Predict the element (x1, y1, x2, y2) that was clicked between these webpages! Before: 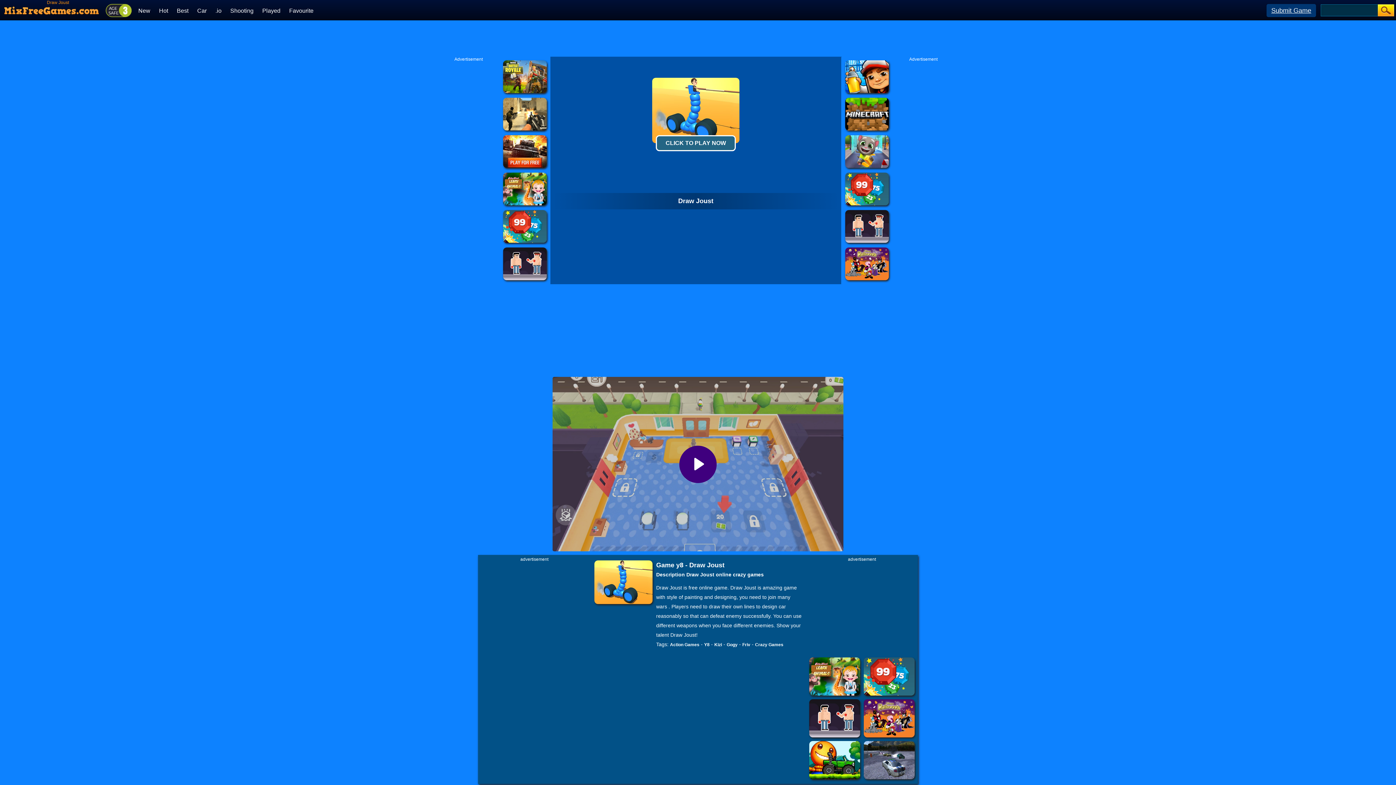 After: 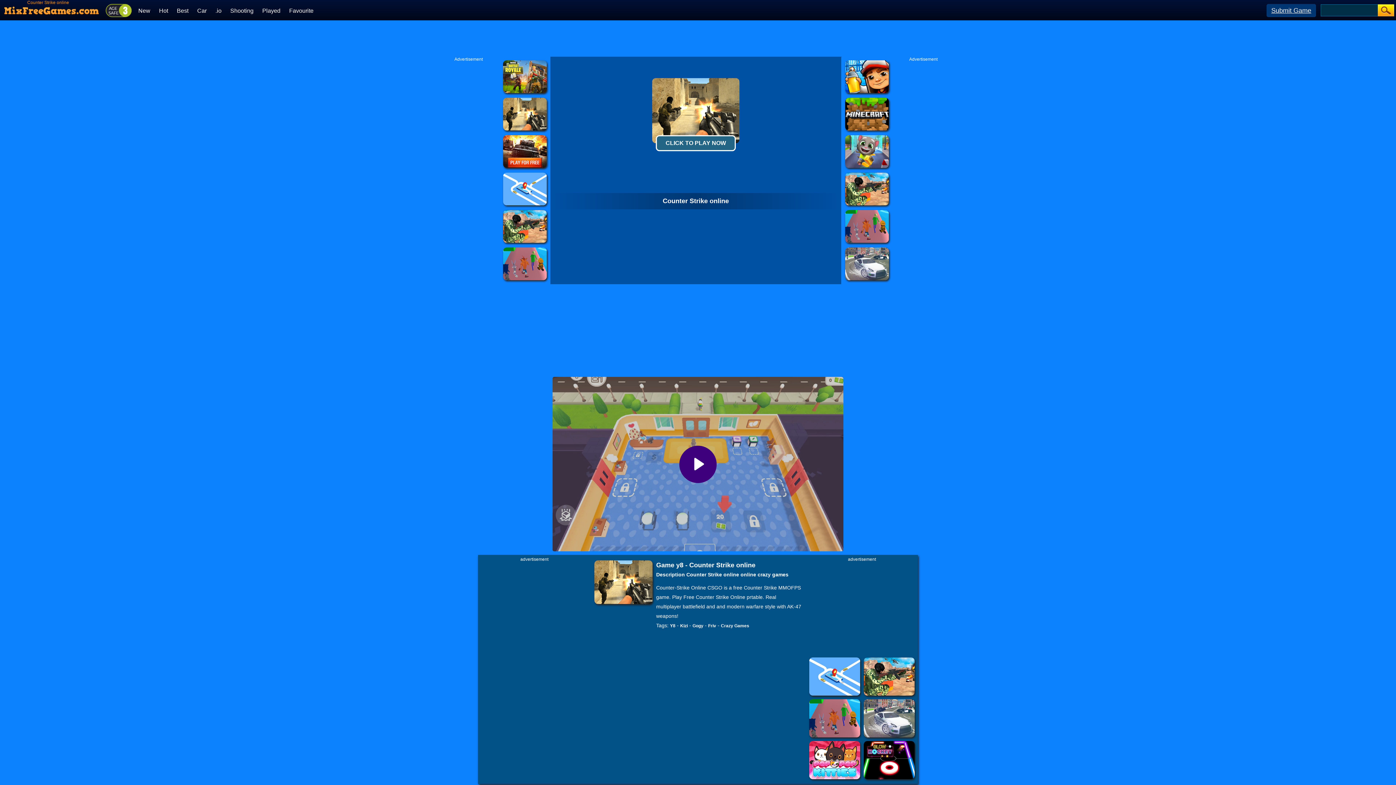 Action: bbox: (503, 97, 546, 102)